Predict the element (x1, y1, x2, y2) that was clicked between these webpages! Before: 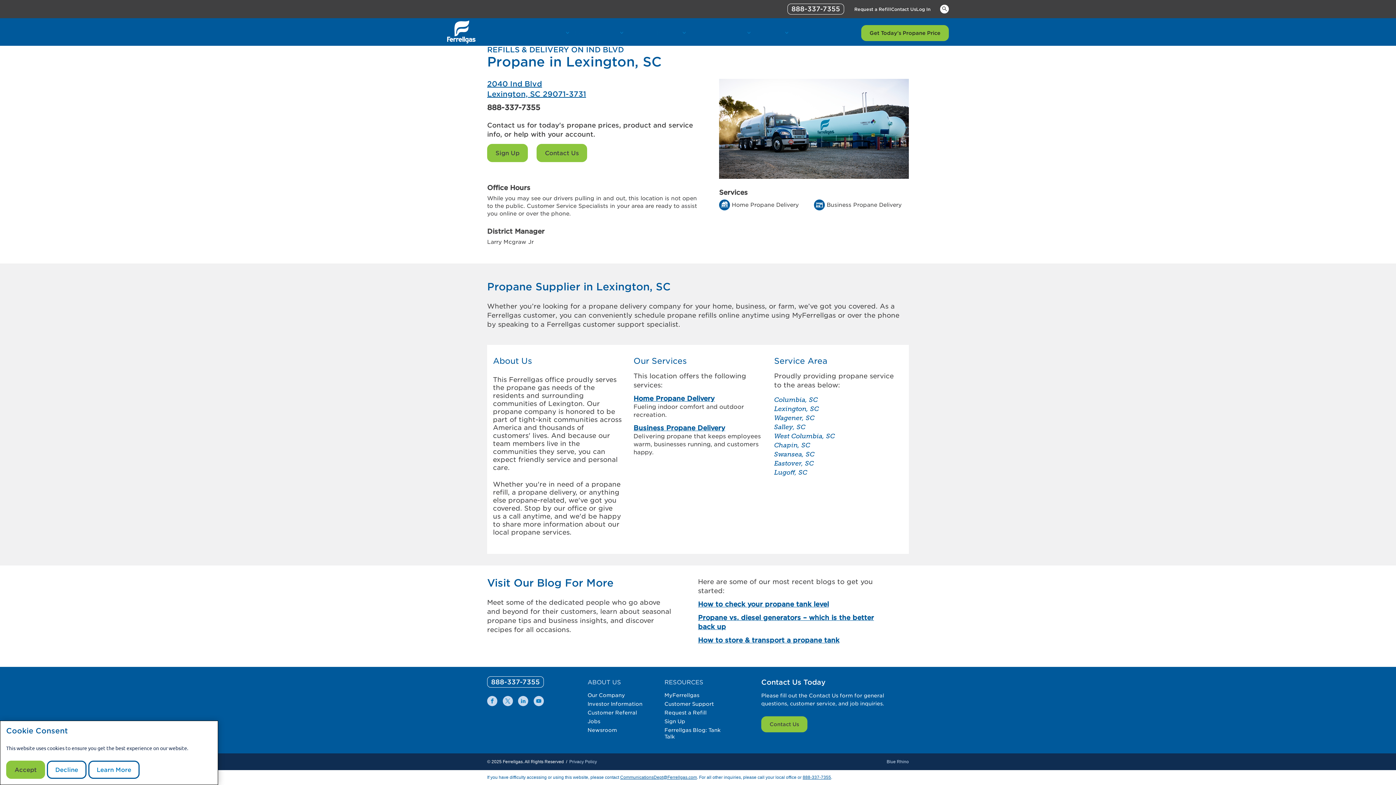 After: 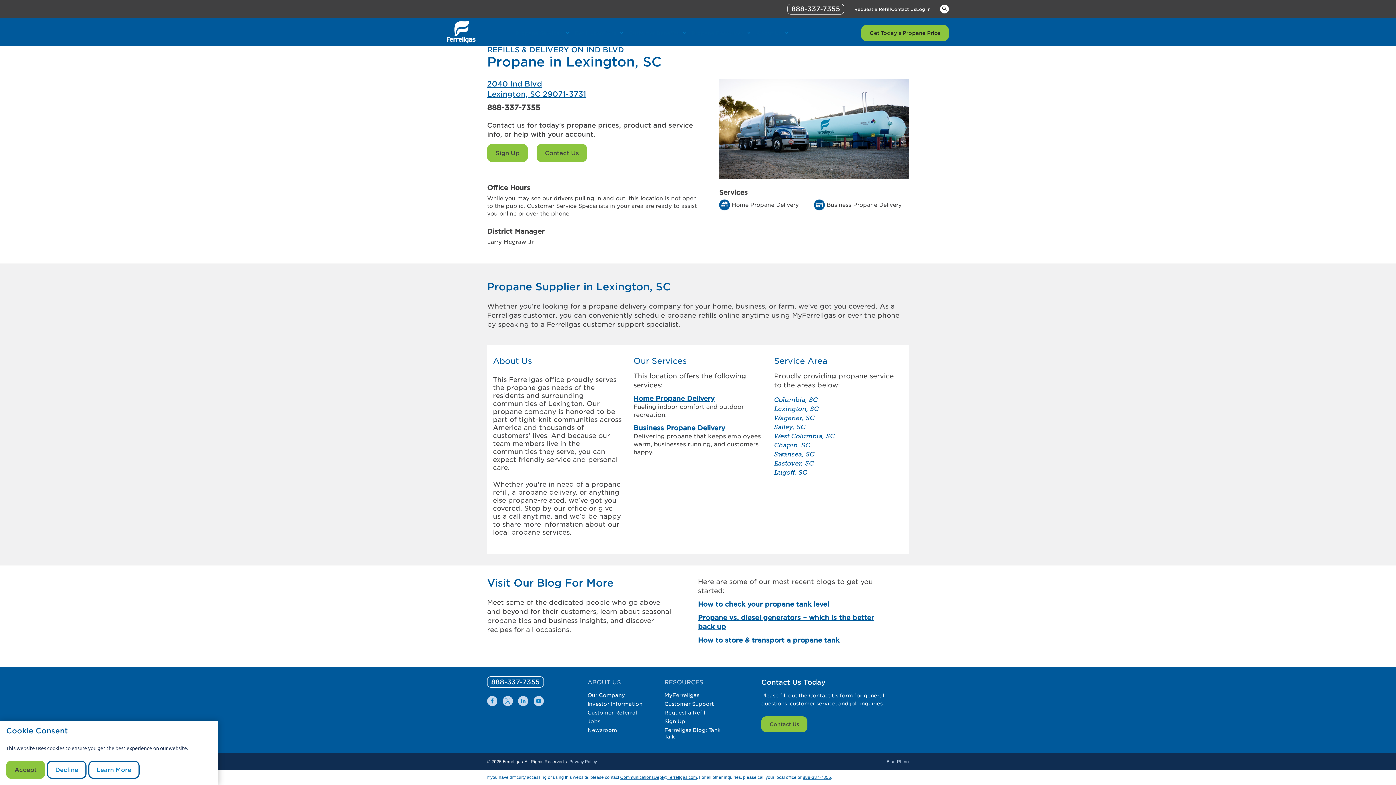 Action: bbox: (802, 775, 831, 780) label: 888-337-7355